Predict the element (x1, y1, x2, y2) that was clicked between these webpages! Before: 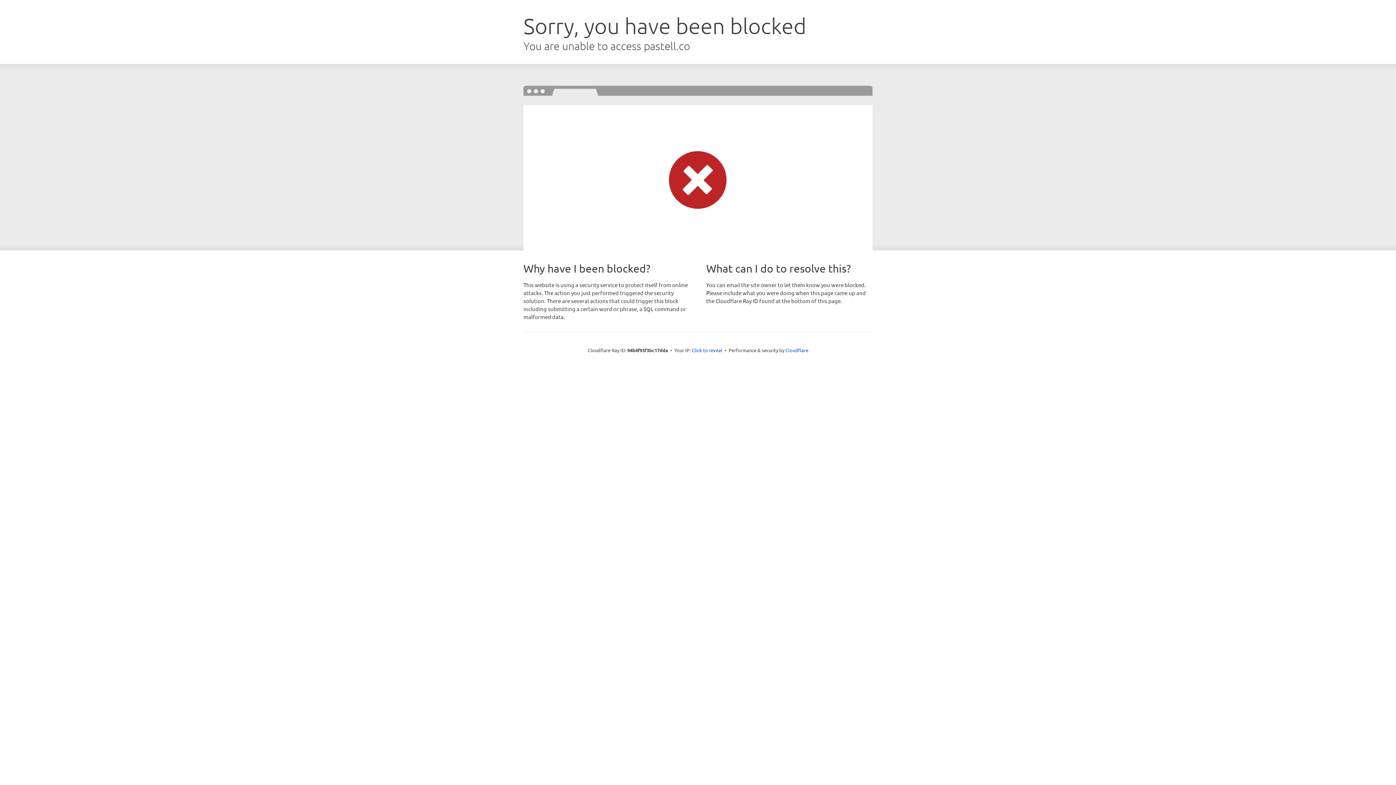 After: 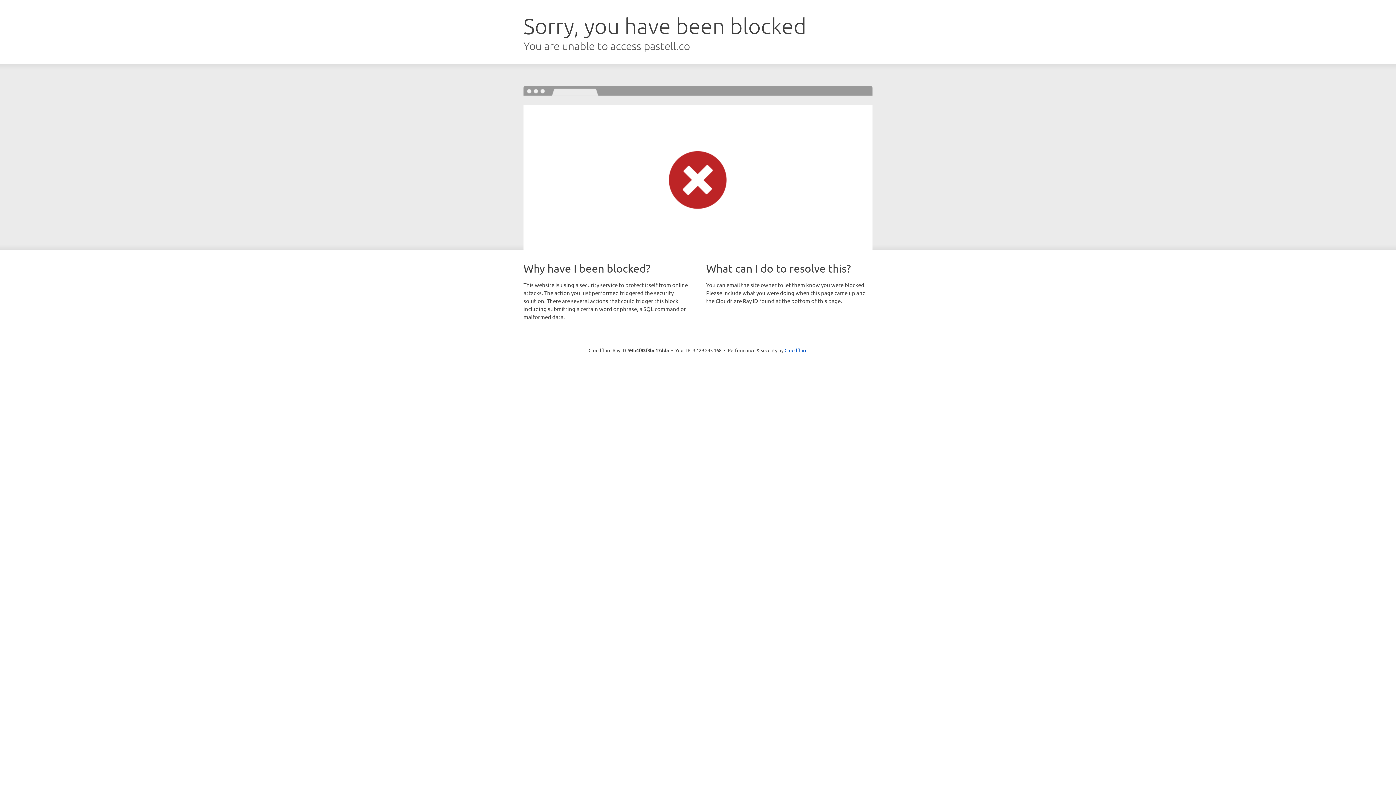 Action: label: Click to reveal bbox: (692, 346, 722, 353)